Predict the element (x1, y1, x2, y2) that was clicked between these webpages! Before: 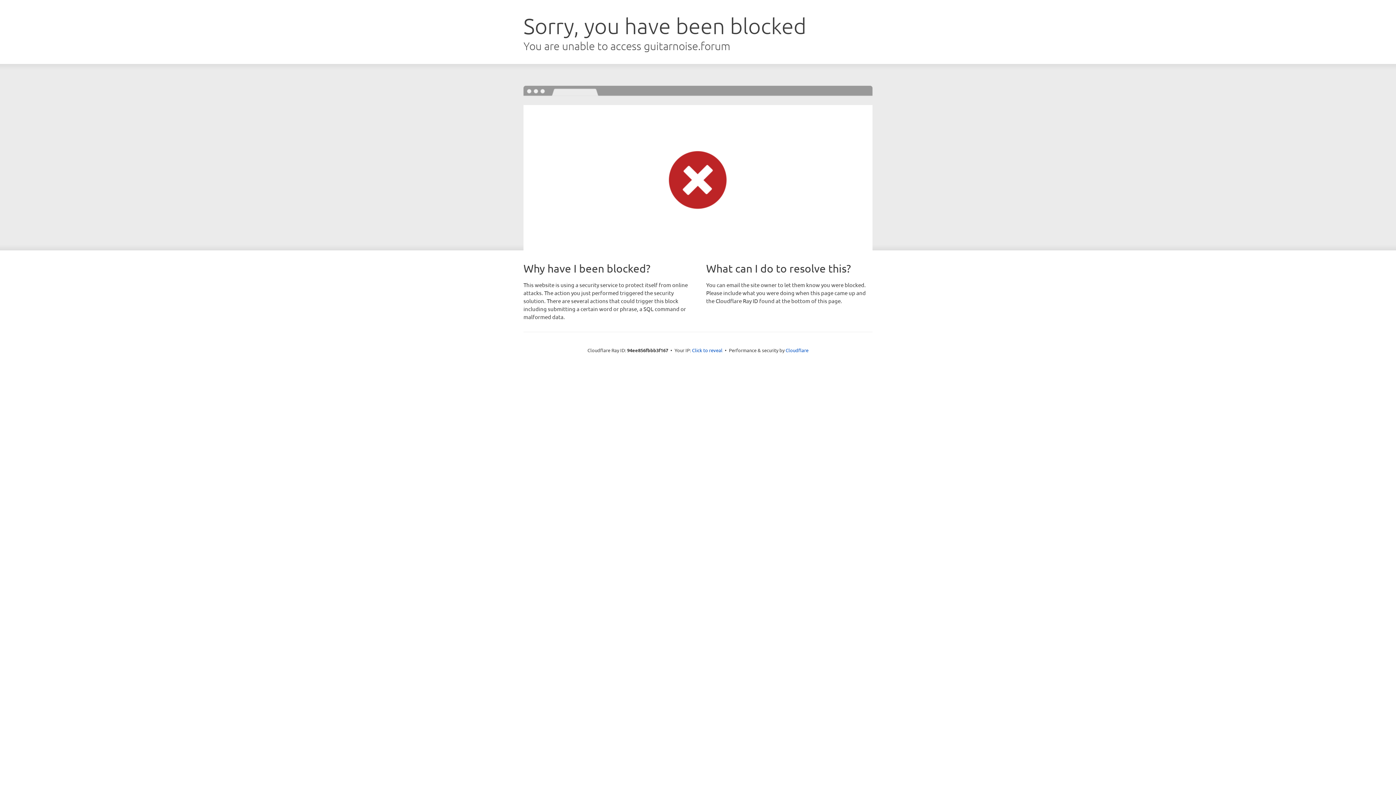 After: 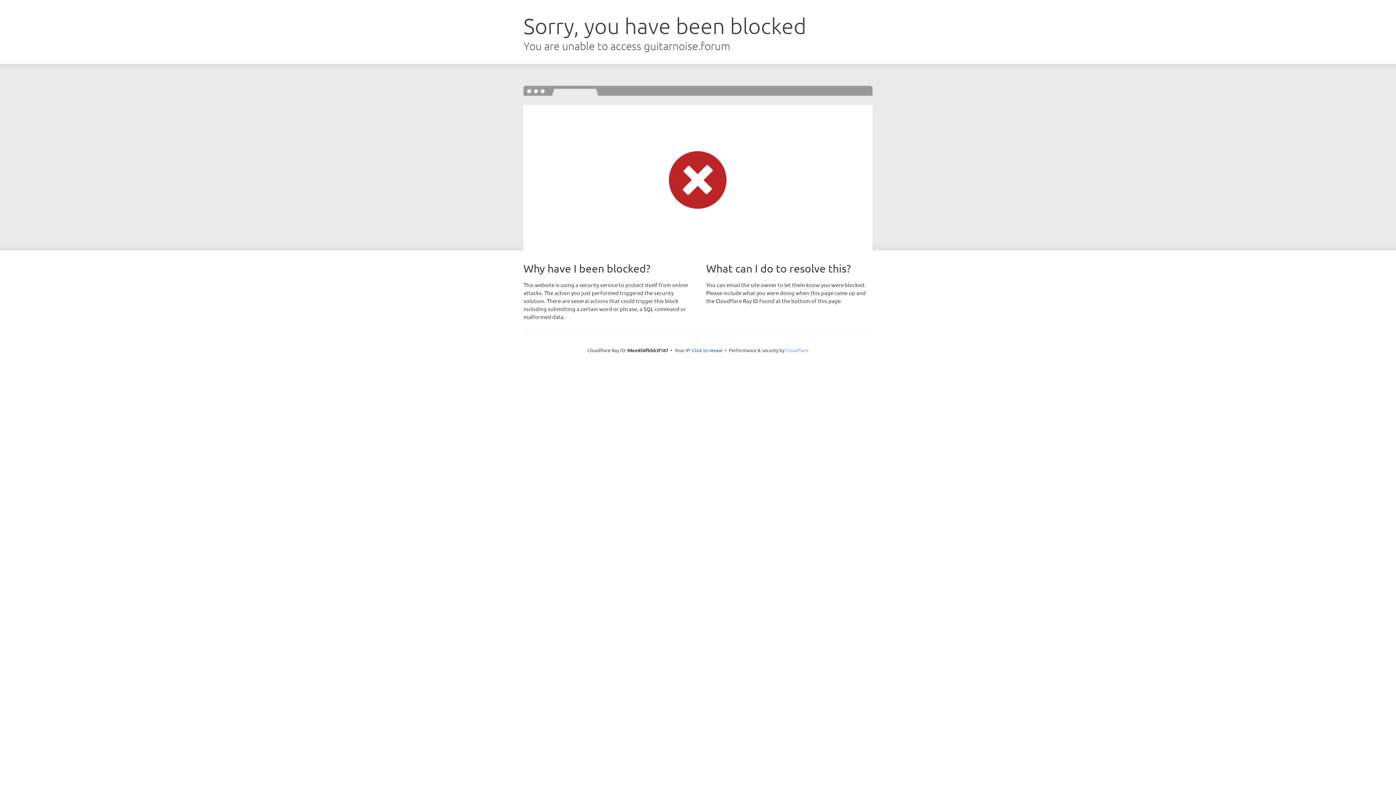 Action: label: Cloudflare bbox: (785, 347, 808, 353)